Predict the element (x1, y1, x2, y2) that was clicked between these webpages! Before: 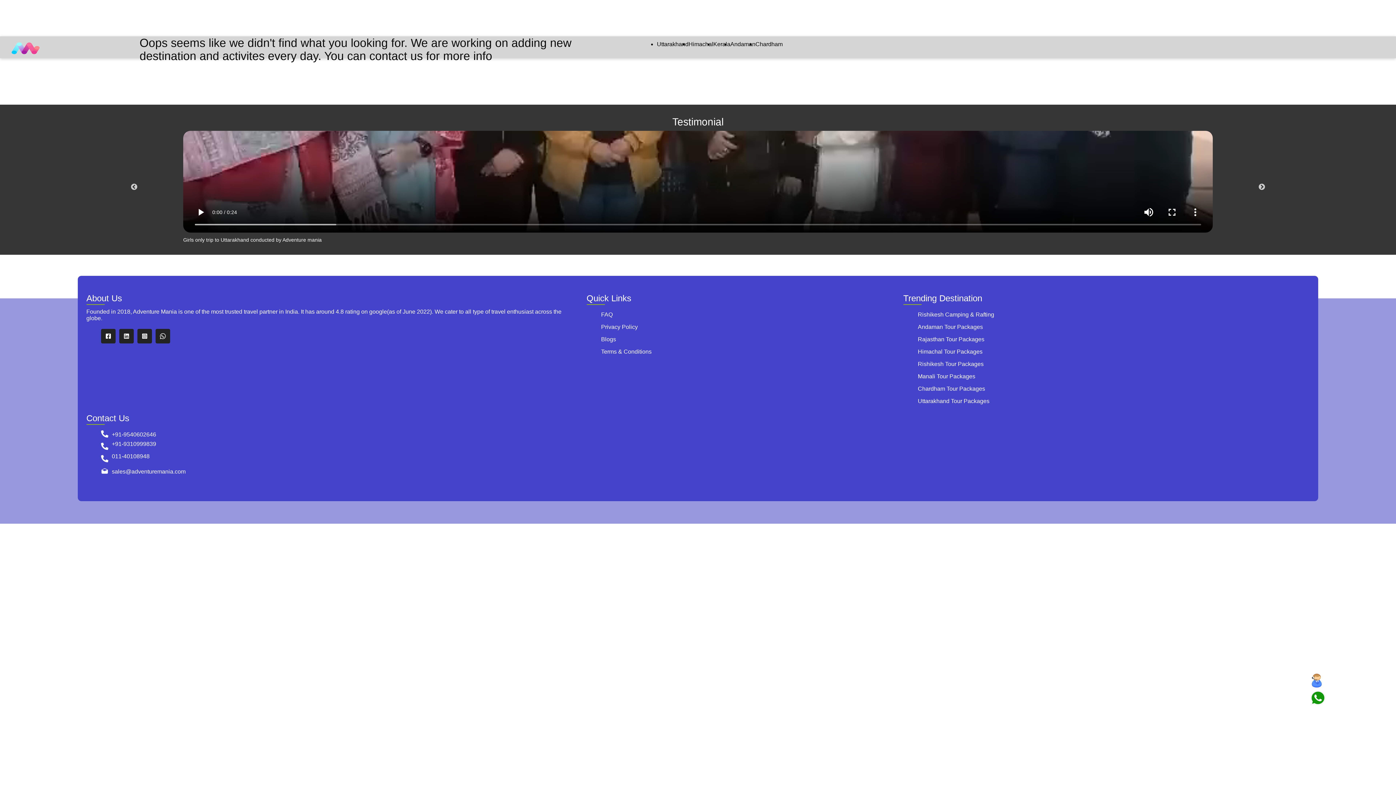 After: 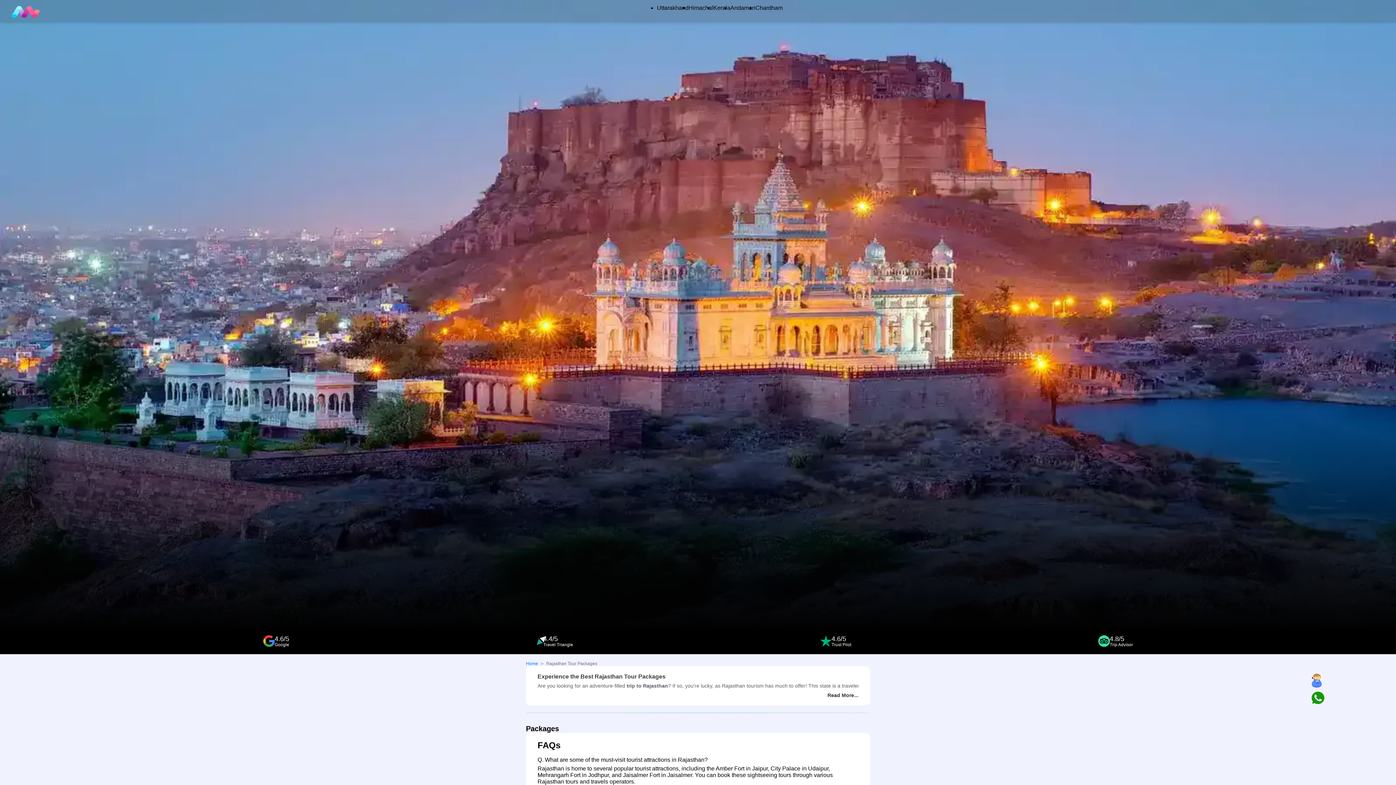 Action: bbox: (918, 336, 984, 342) label: Rajasthan Tour Packages